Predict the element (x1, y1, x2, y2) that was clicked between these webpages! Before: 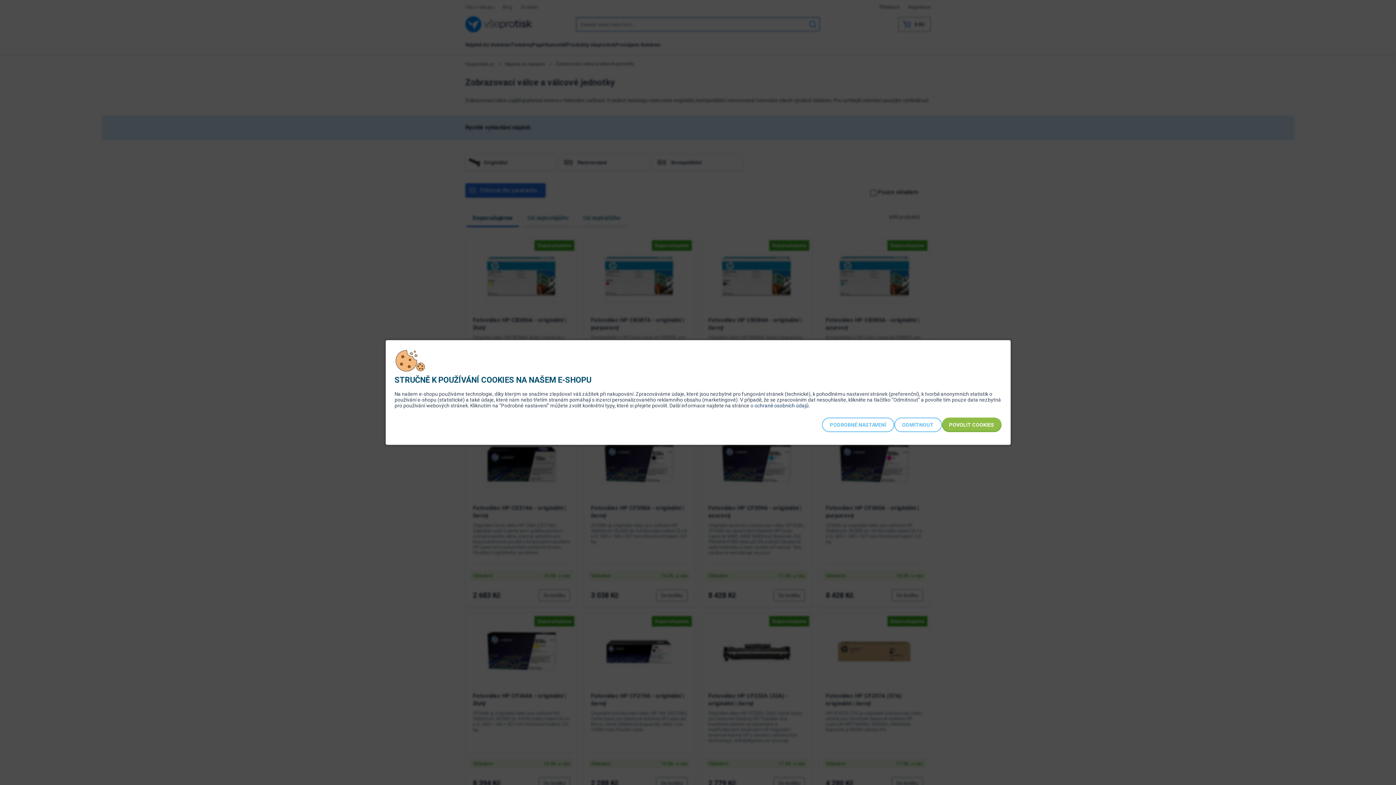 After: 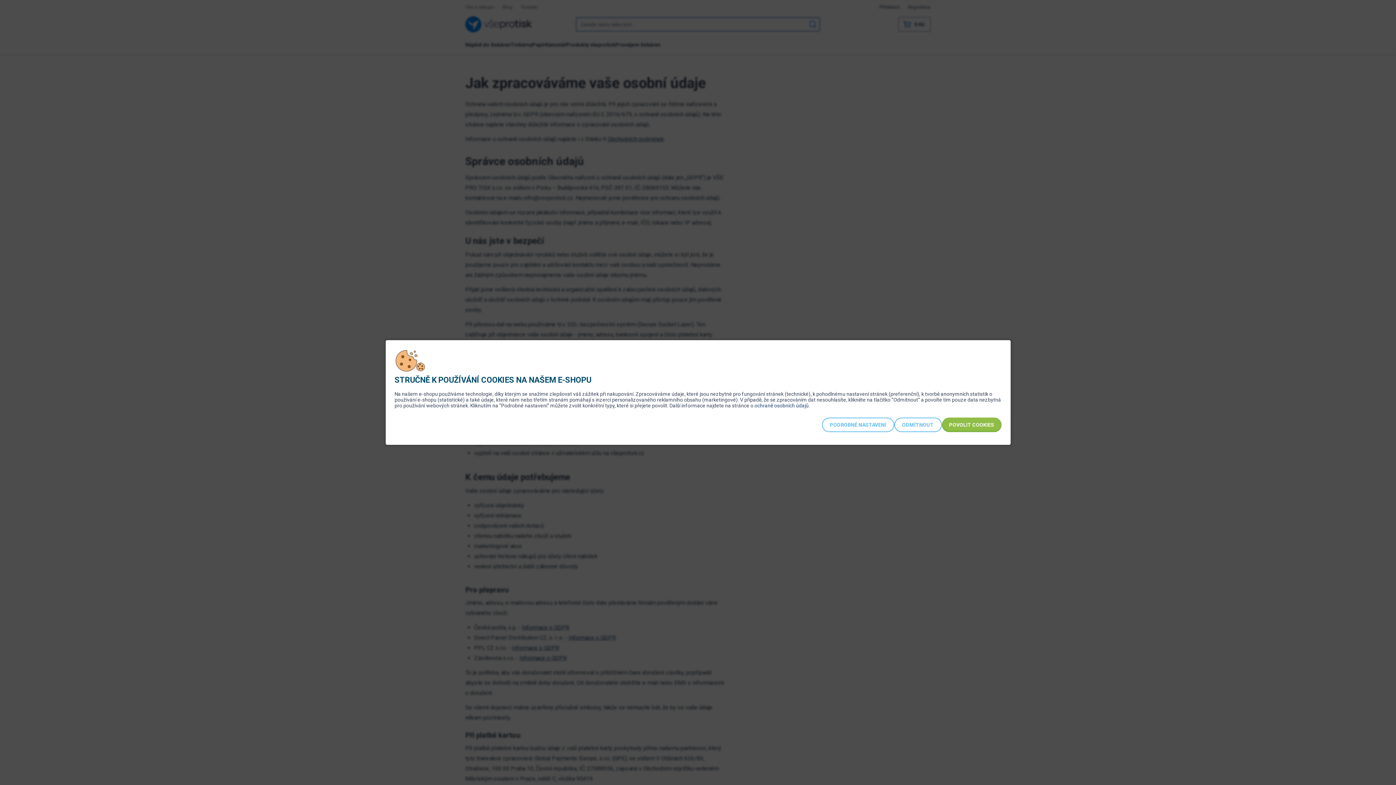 Action: bbox: (754, 402, 810, 408) label: ochraně osobních údajů.